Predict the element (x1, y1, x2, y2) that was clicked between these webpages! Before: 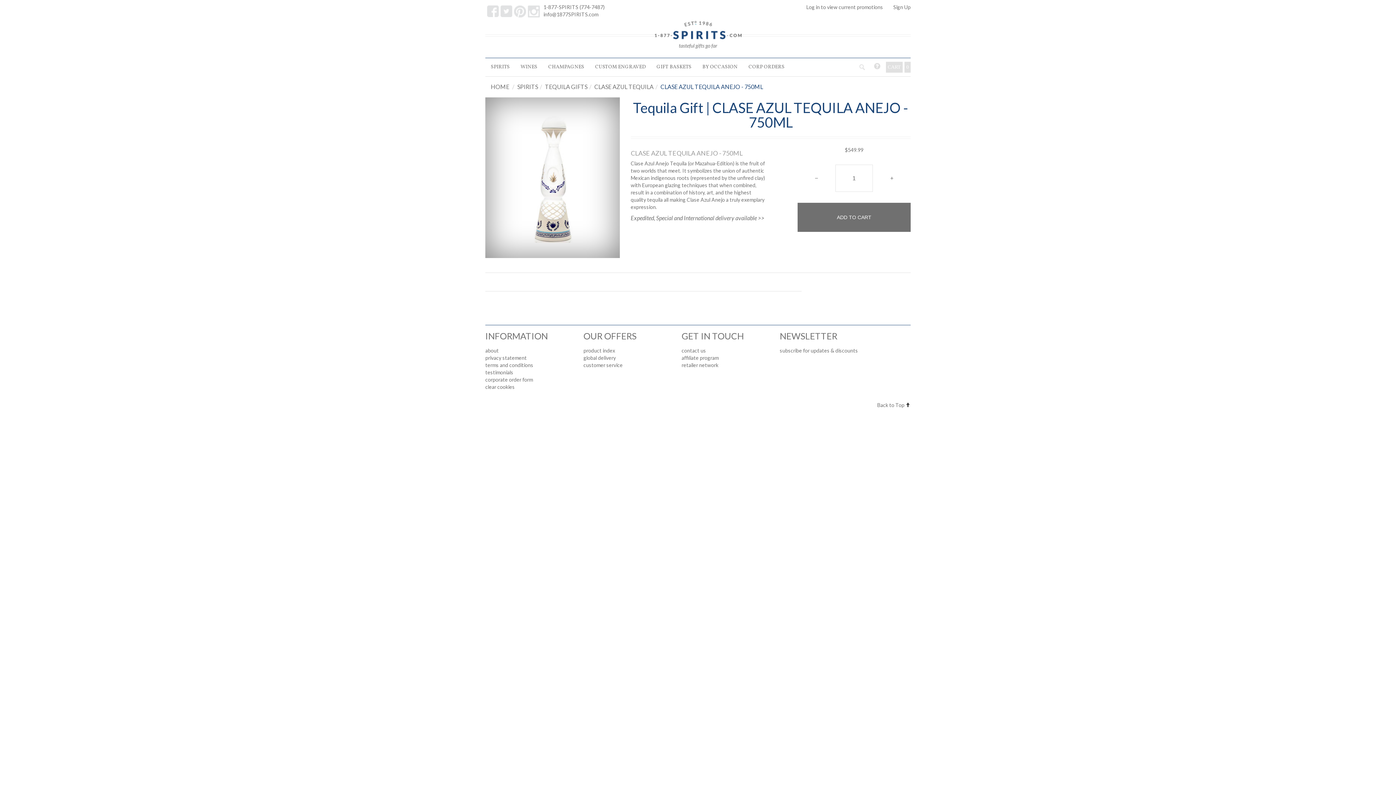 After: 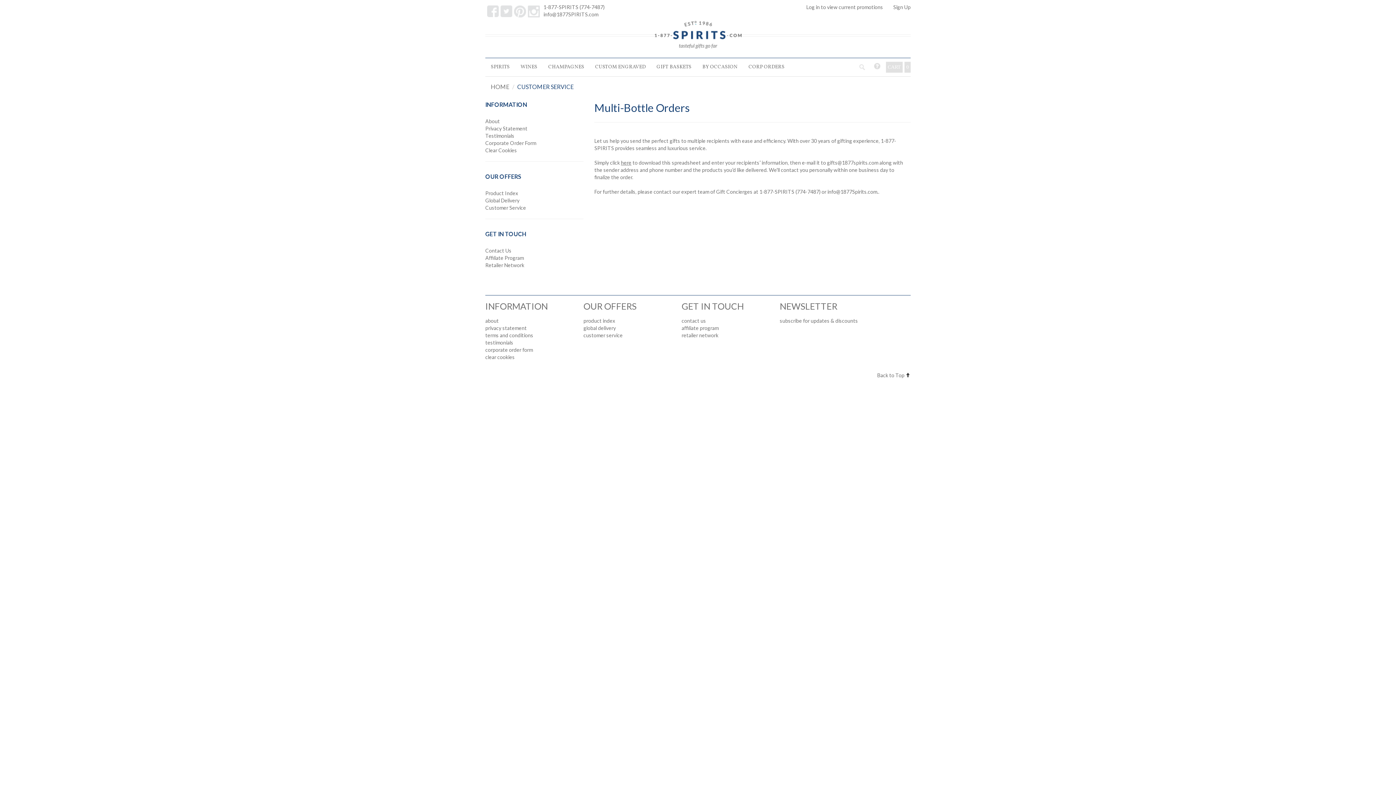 Action: label: CORP ORDERS bbox: (743, 58, 790, 76)